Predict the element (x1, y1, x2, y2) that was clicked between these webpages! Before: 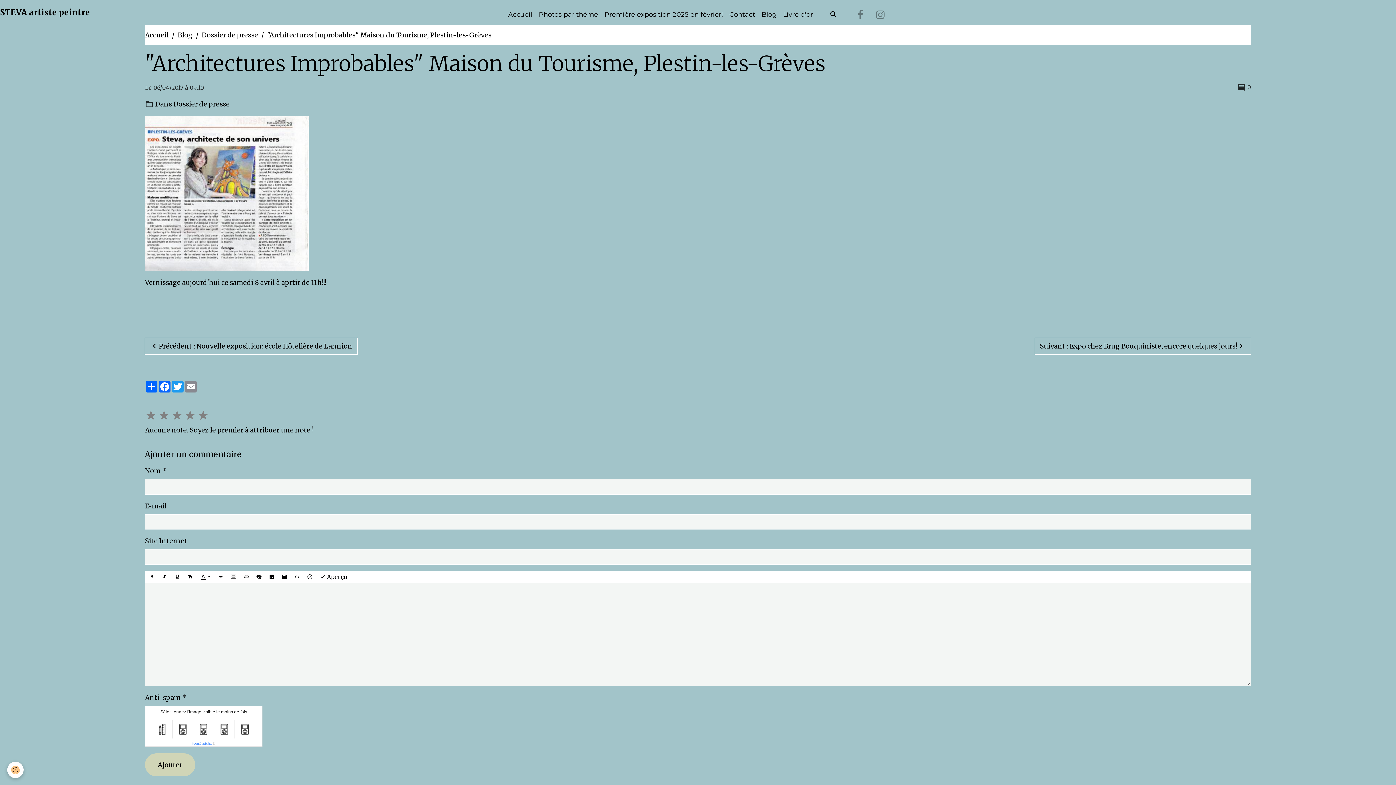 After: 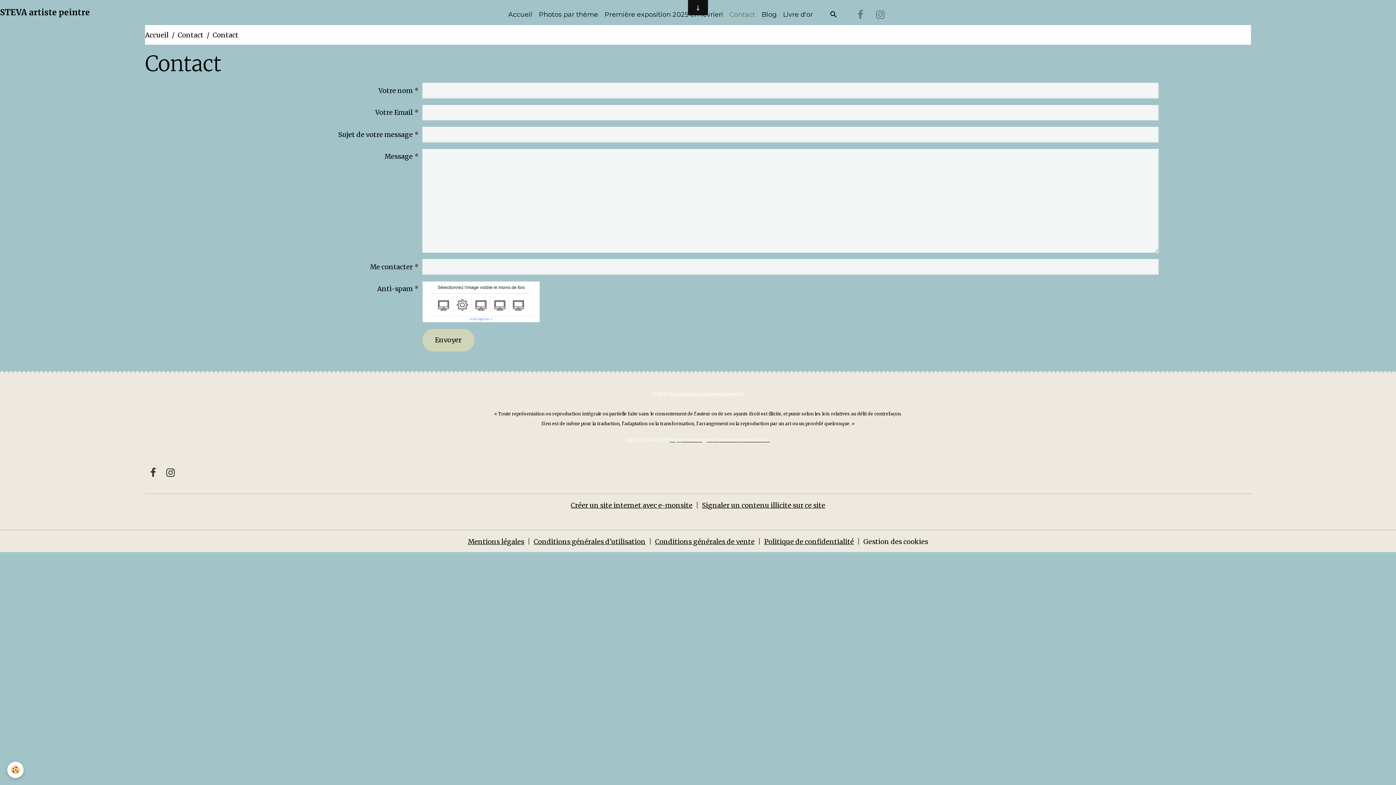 Action: label: Contact bbox: (726, 6, 758, 22)